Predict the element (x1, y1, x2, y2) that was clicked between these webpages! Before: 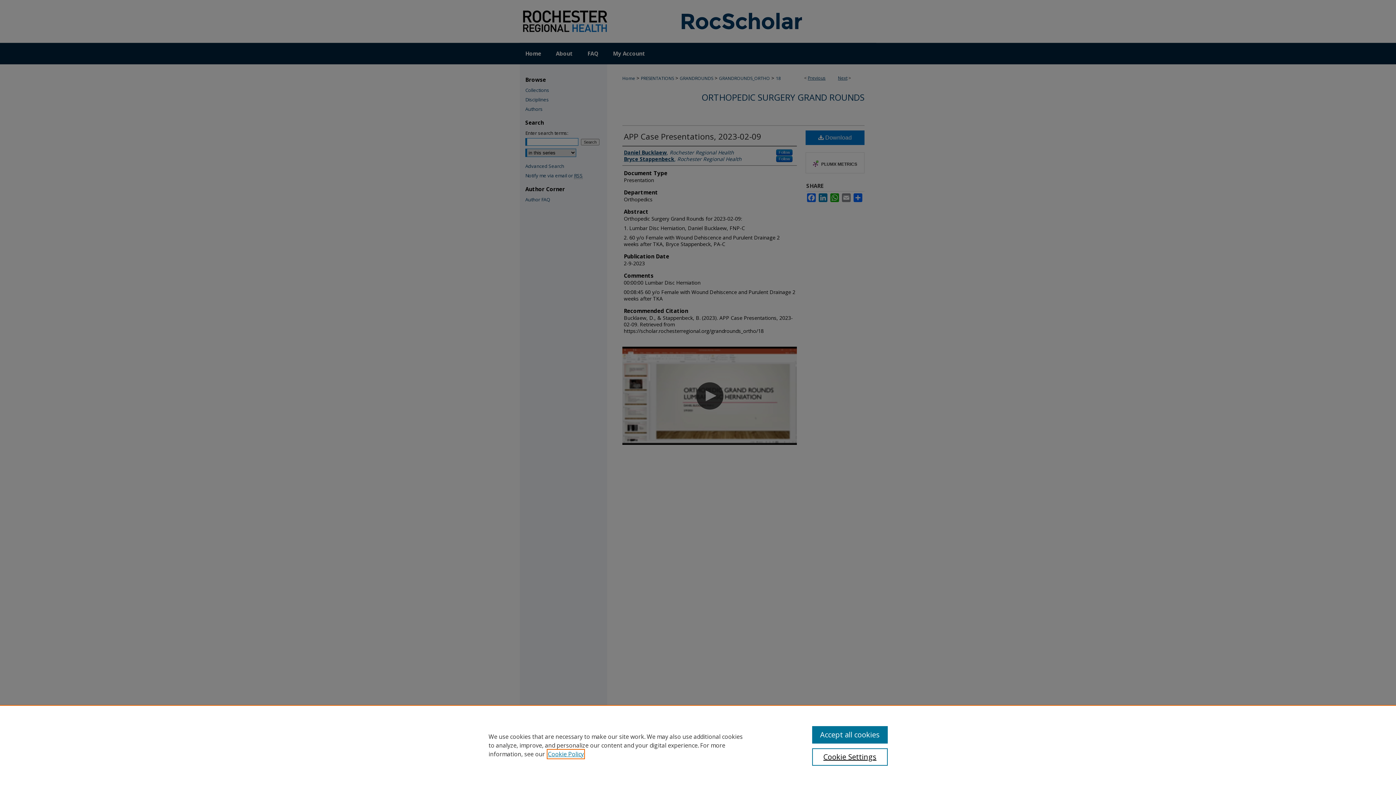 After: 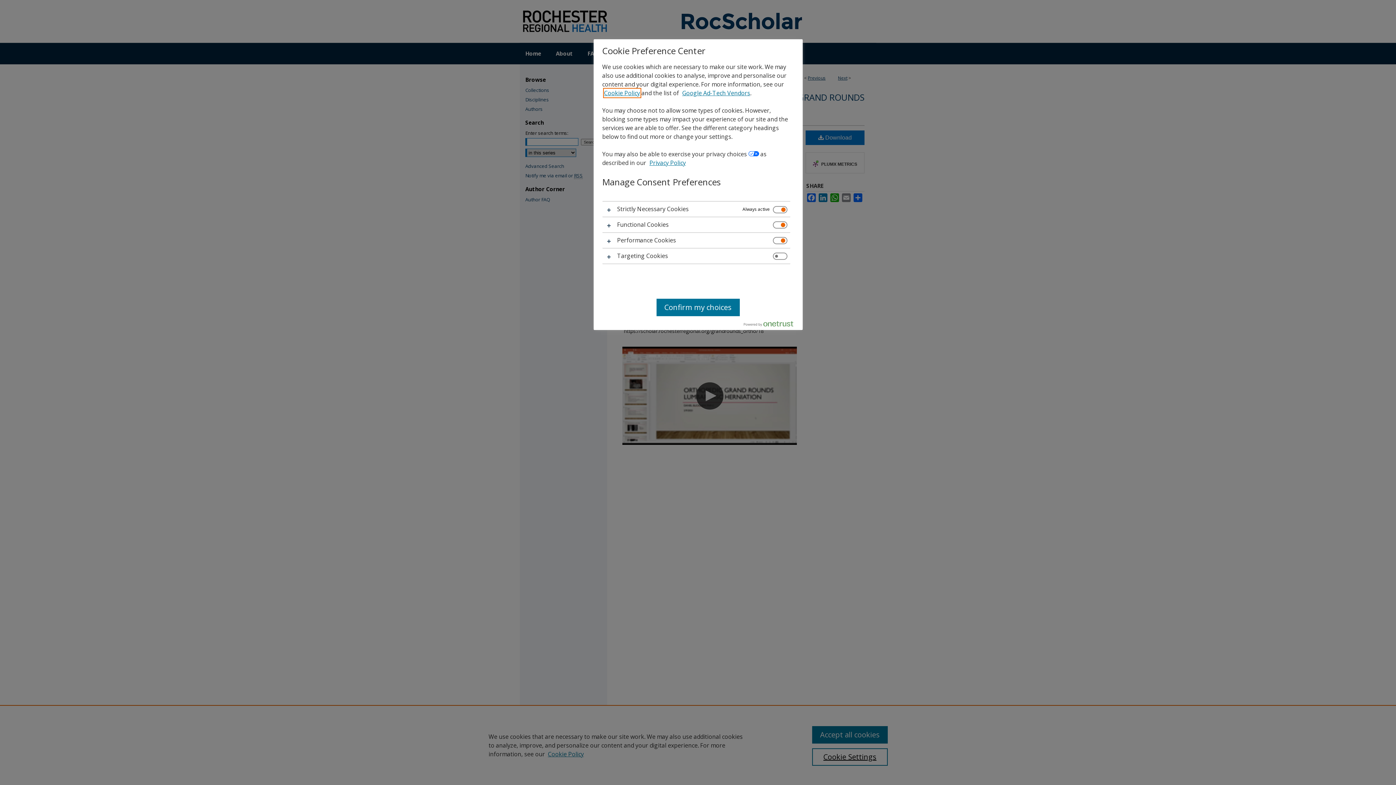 Action: bbox: (812, 748, 887, 766) label: Cookie Settings